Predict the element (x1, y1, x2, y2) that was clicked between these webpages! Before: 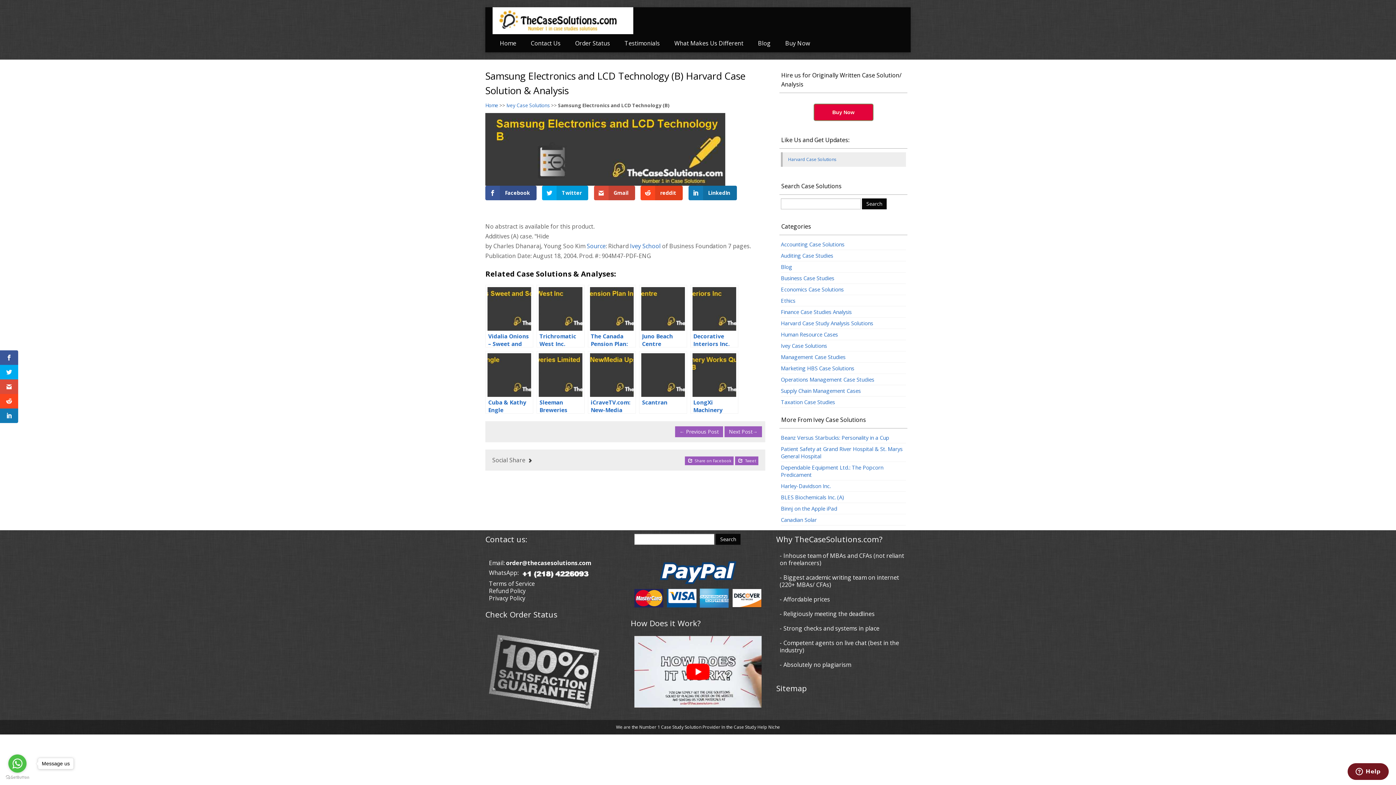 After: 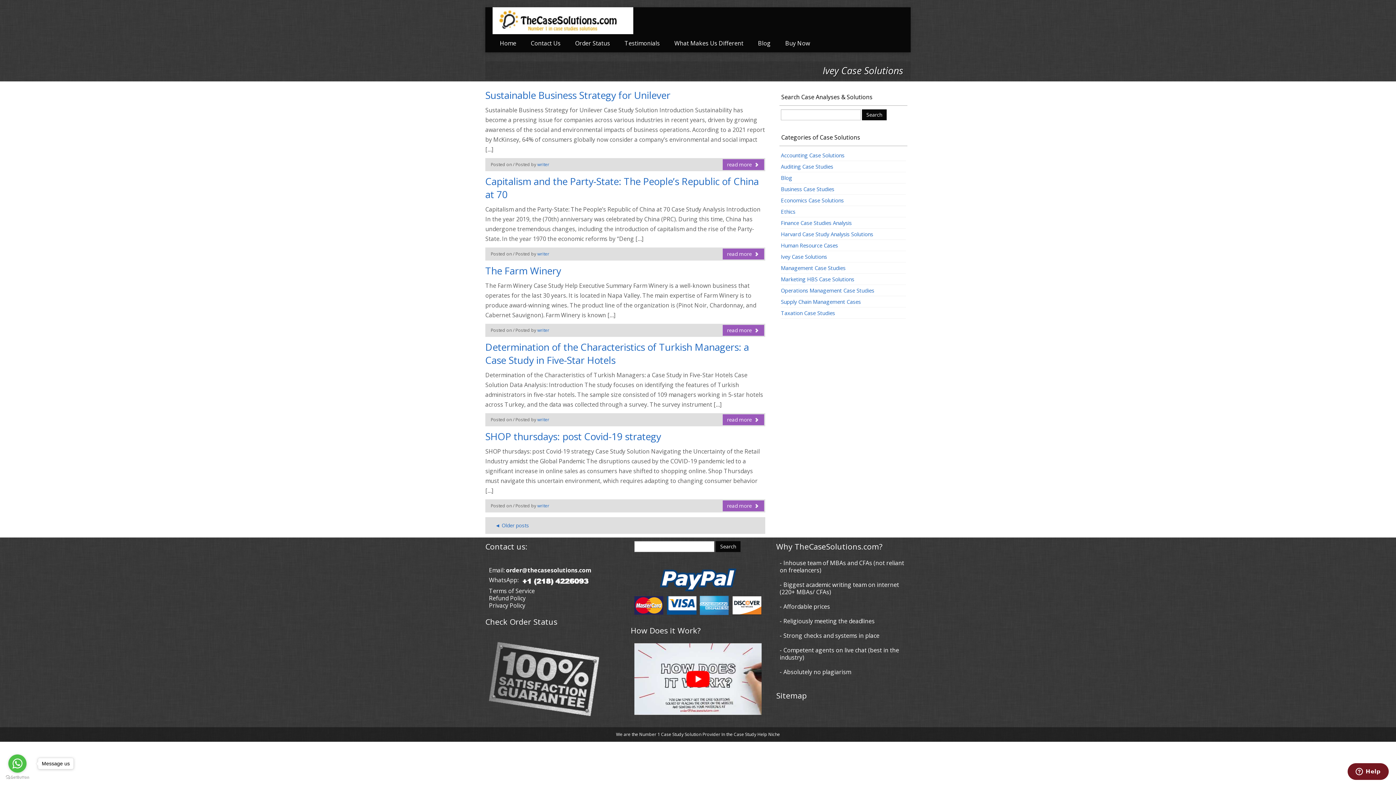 Action: bbox: (781, 342, 827, 349) label: Ivey Case Solutions